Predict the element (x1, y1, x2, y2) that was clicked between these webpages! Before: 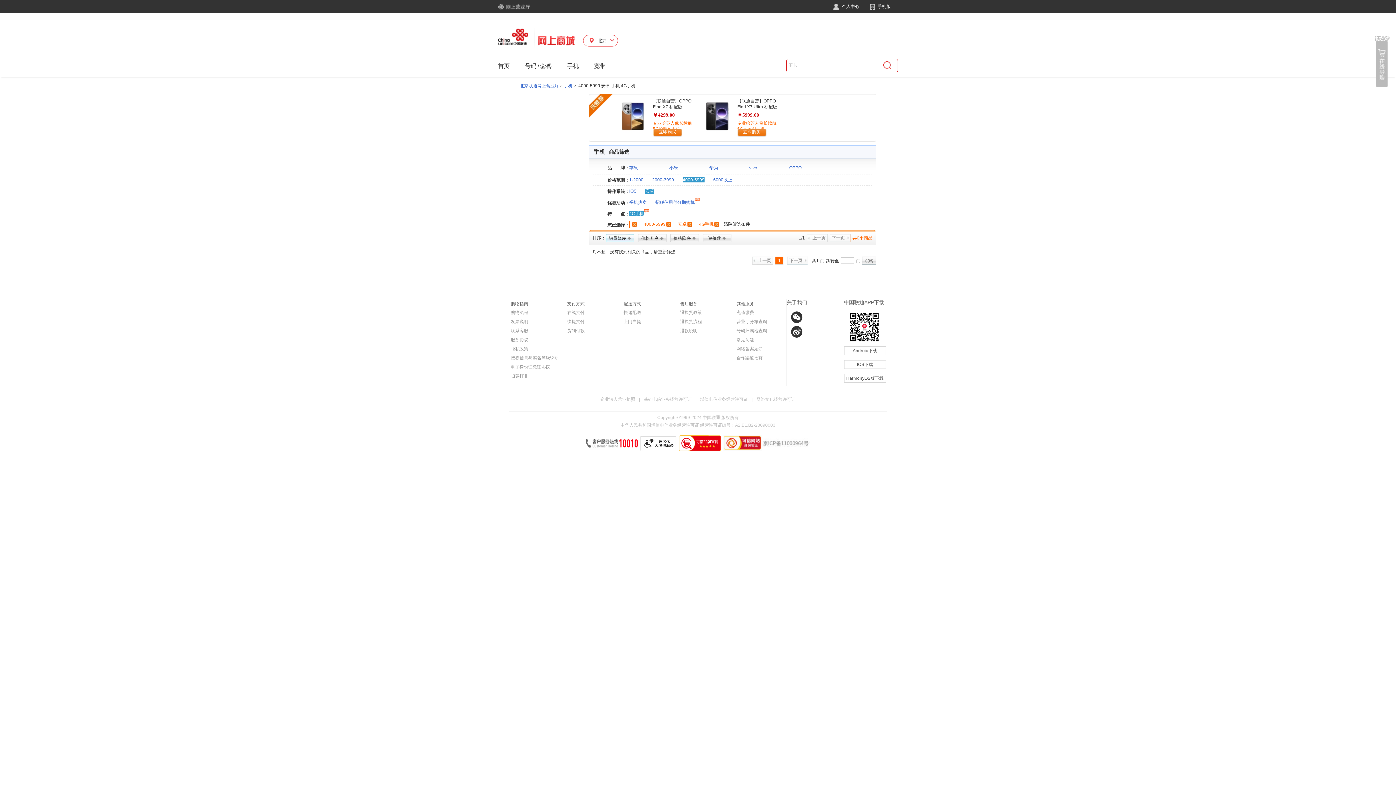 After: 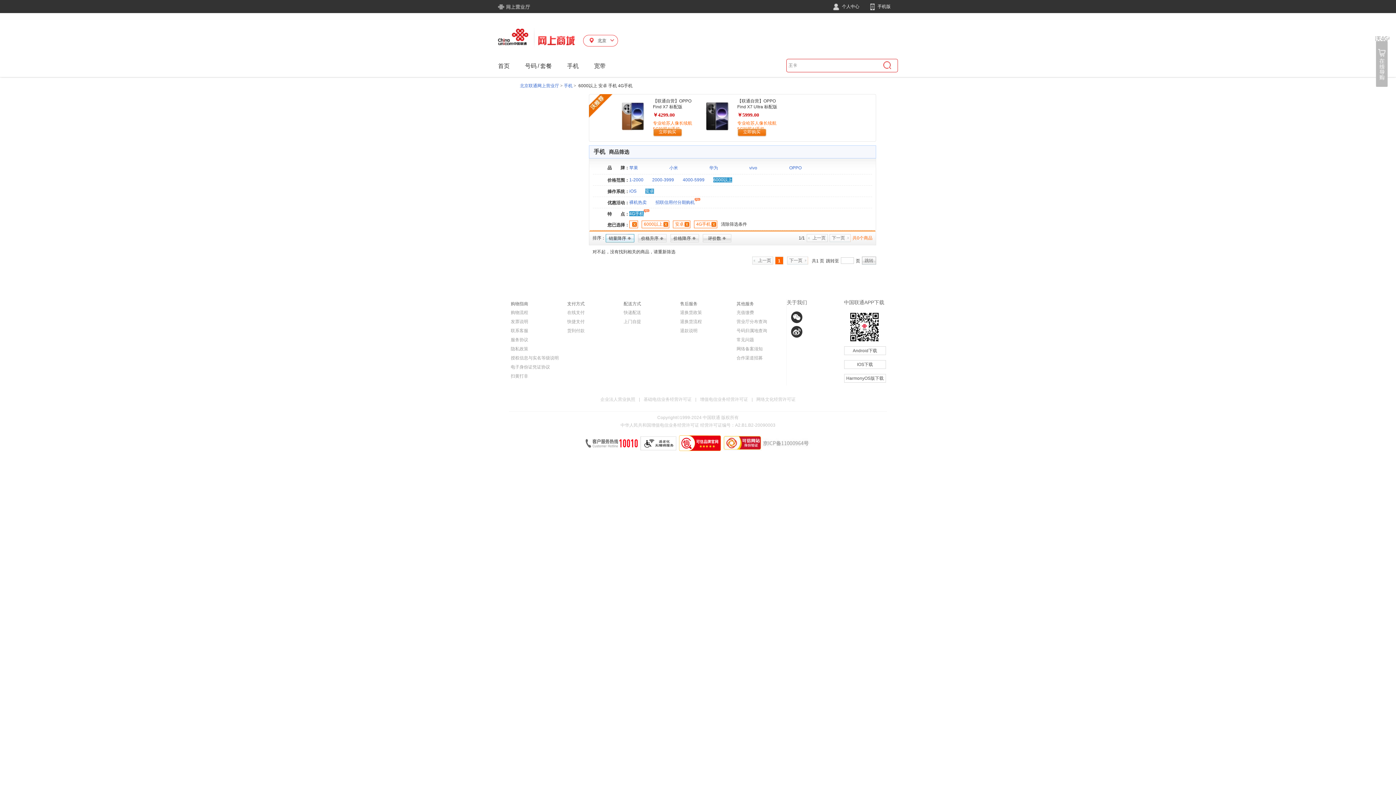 Action: bbox: (713, 177, 732, 182) label: 6000以上